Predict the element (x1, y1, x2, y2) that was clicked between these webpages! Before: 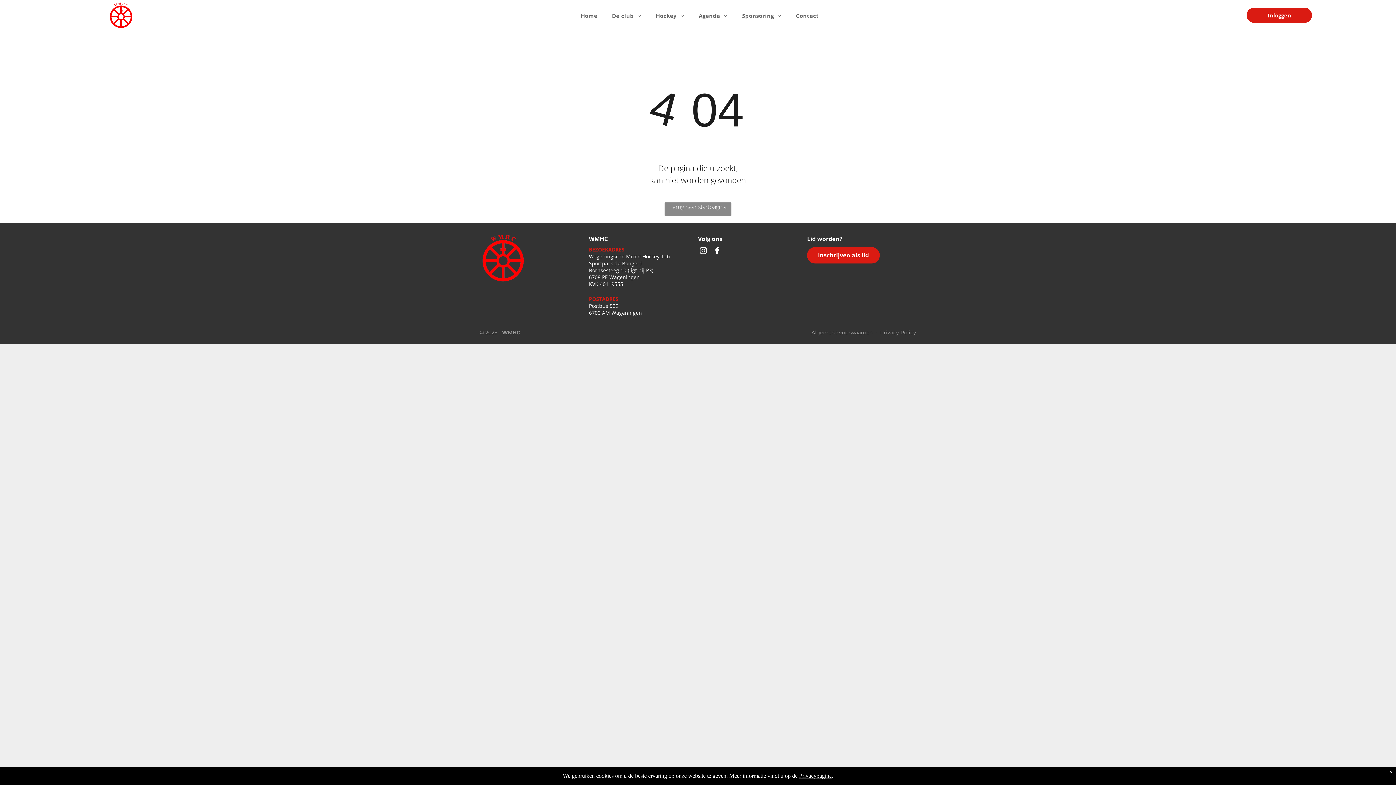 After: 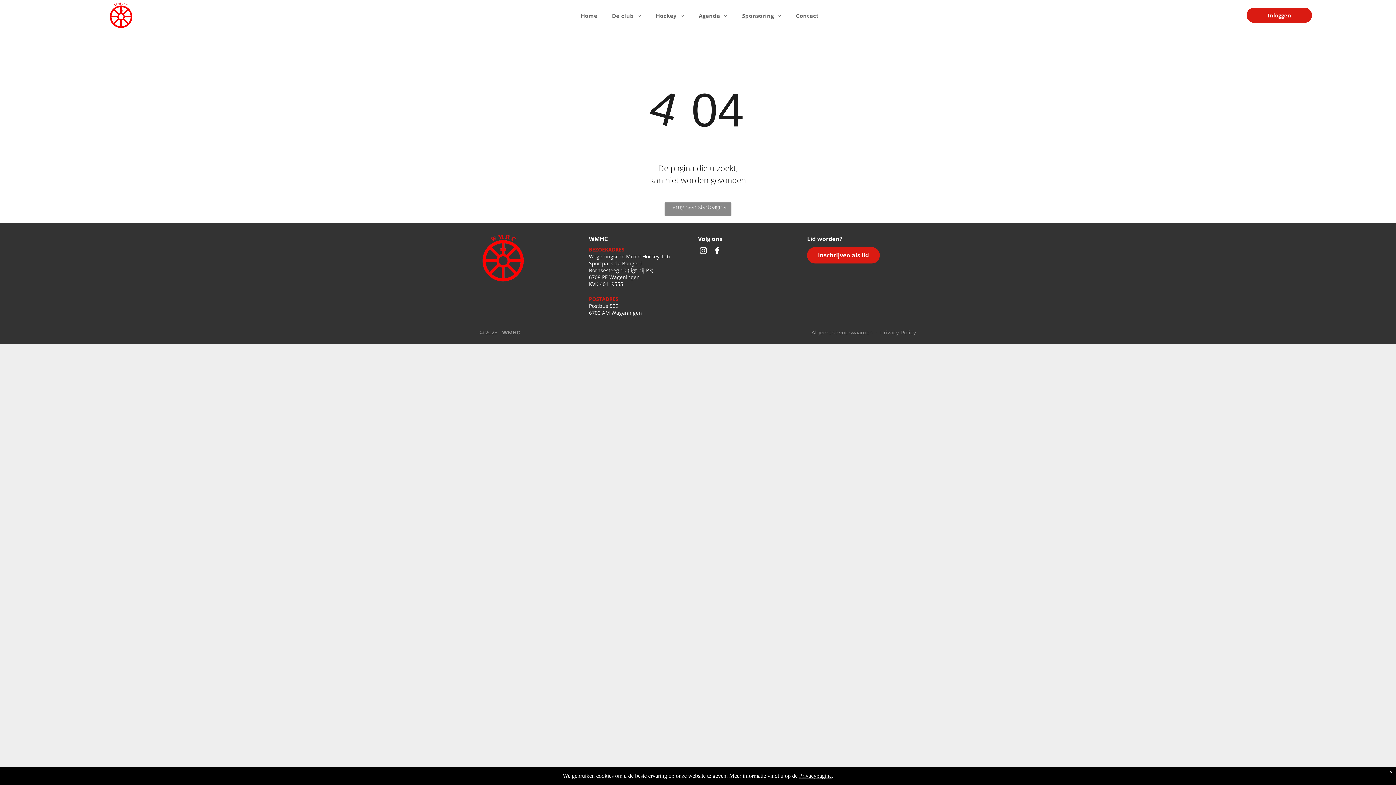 Action: label: facebook bbox: (712, 245, 722, 257)